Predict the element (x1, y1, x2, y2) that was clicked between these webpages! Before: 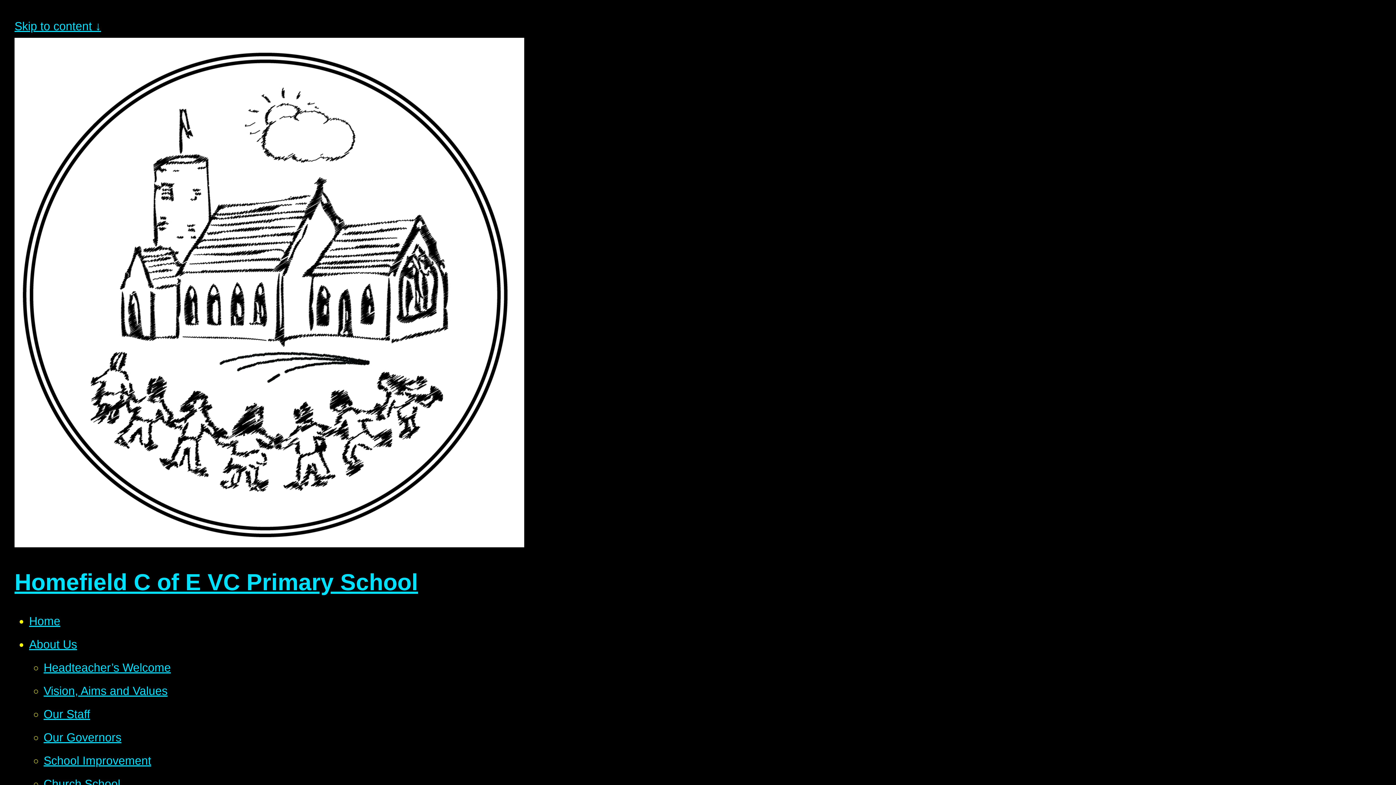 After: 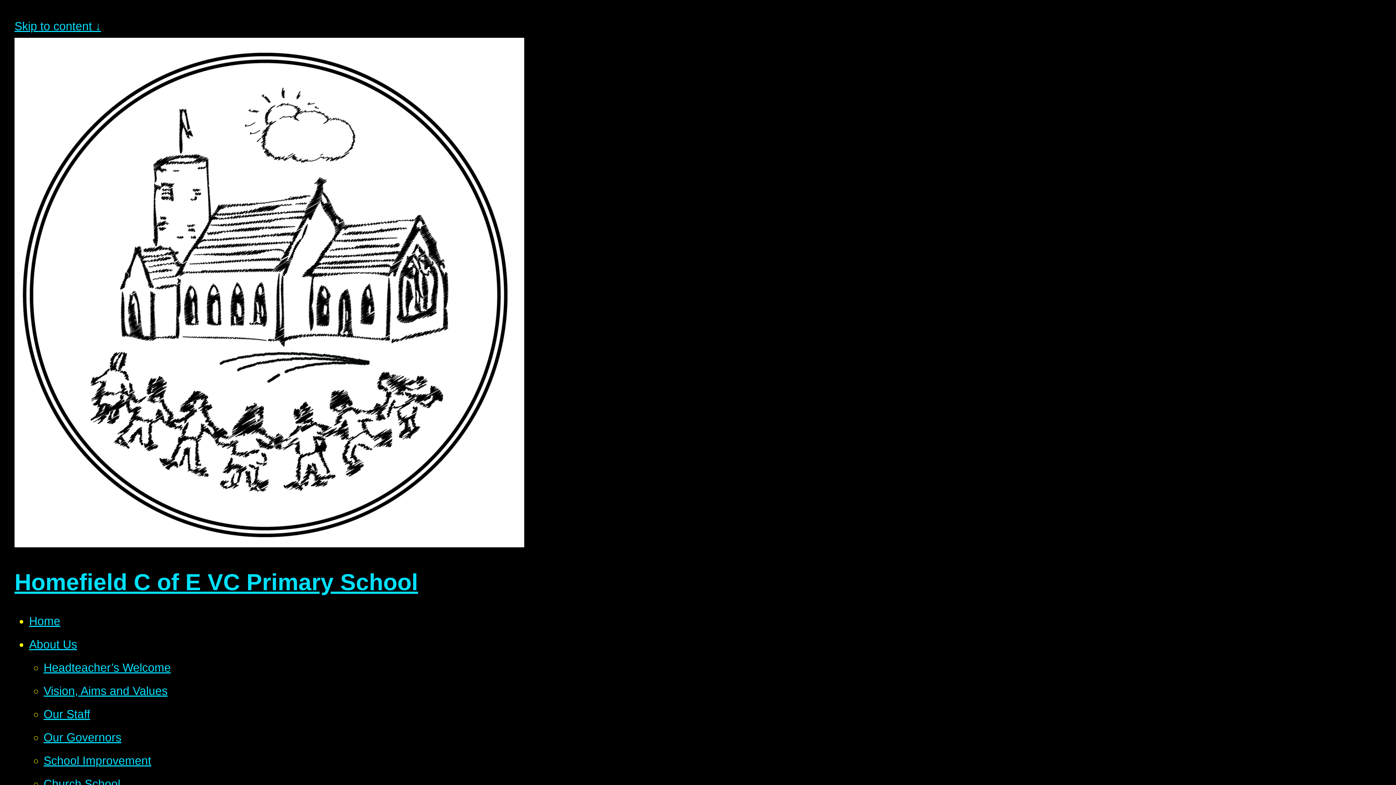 Action: bbox: (29, 614, 60, 627) label: Home